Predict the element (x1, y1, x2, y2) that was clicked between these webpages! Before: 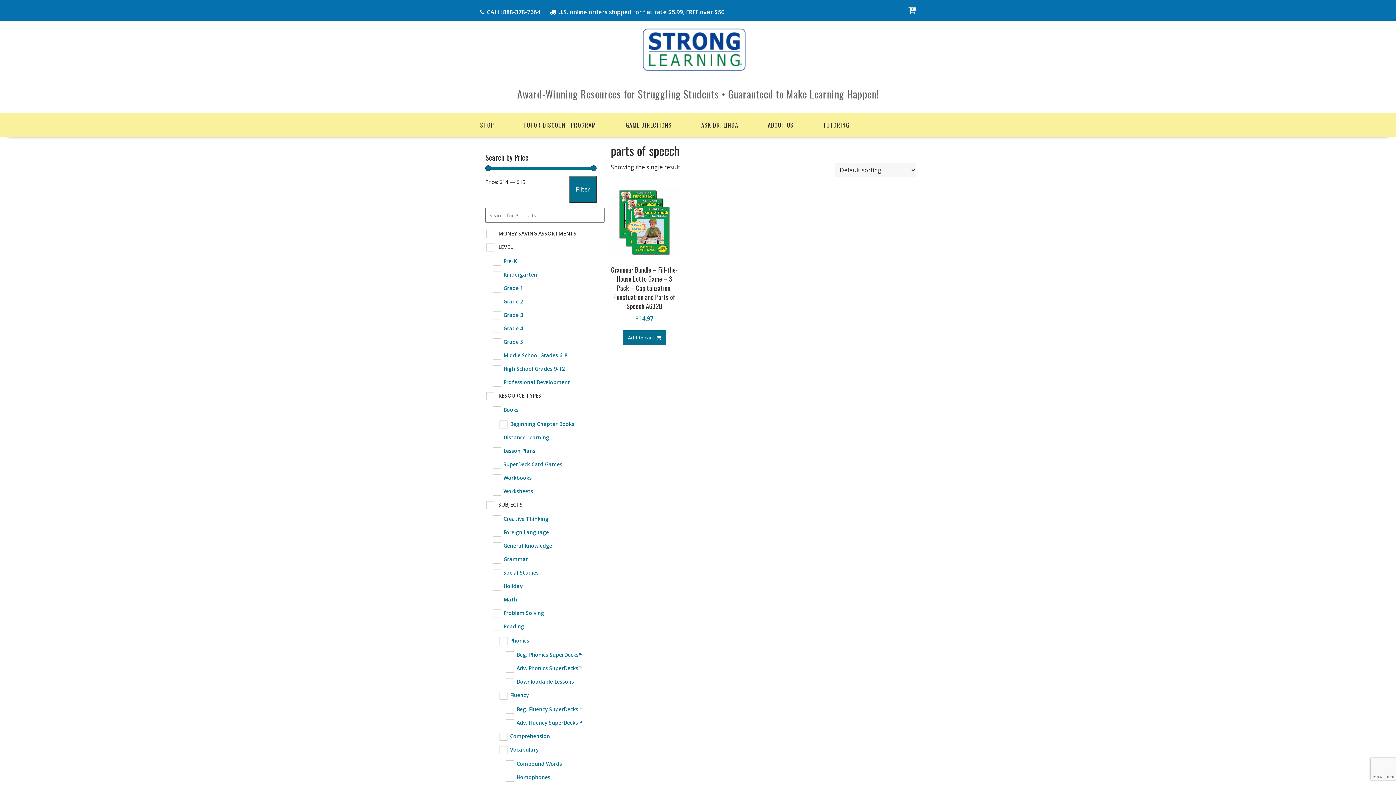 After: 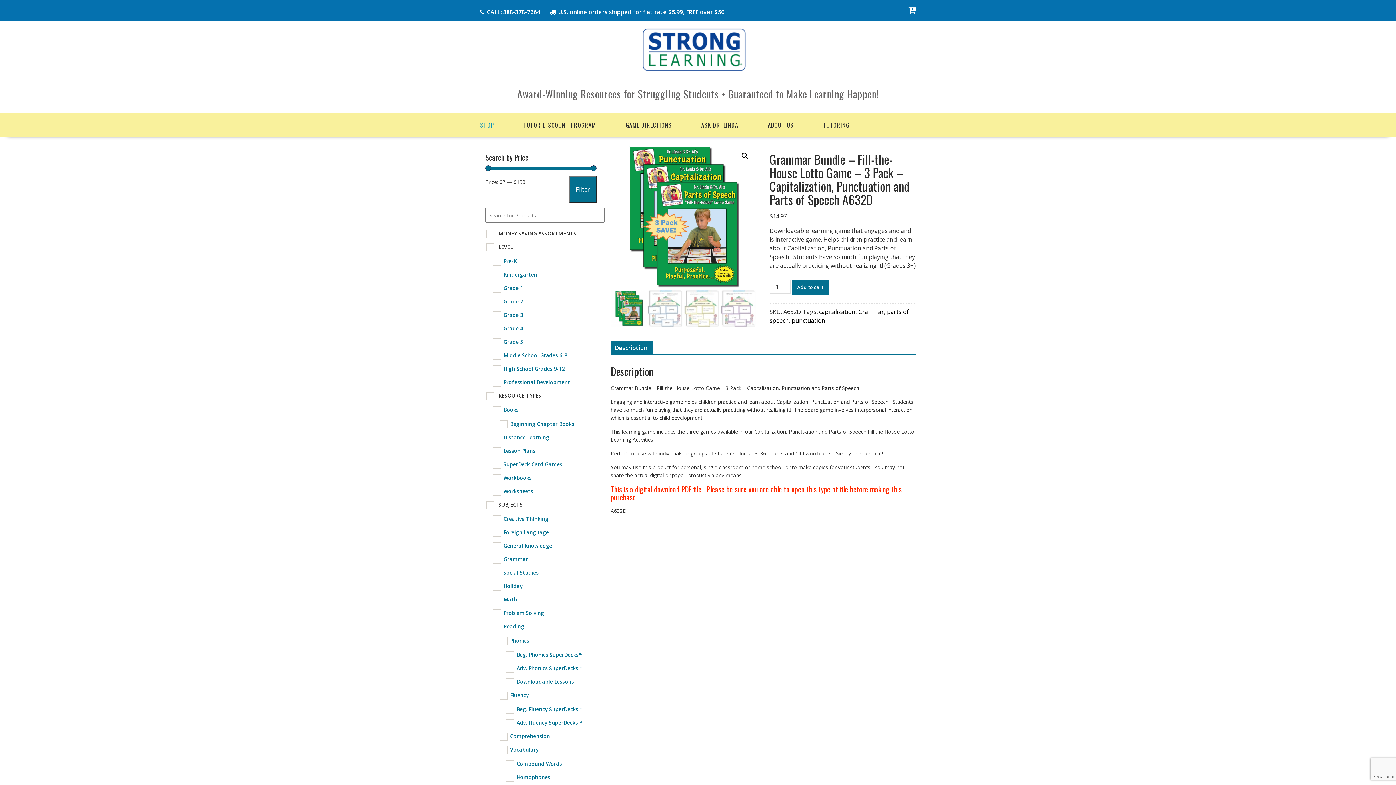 Action: bbox: (610, 188, 678, 322) label: Grammar Bundle – Fill-the-House Lotto Game – 3 Pack – Capitalization, Punctuation and Parts of Speech A632D
$14.97